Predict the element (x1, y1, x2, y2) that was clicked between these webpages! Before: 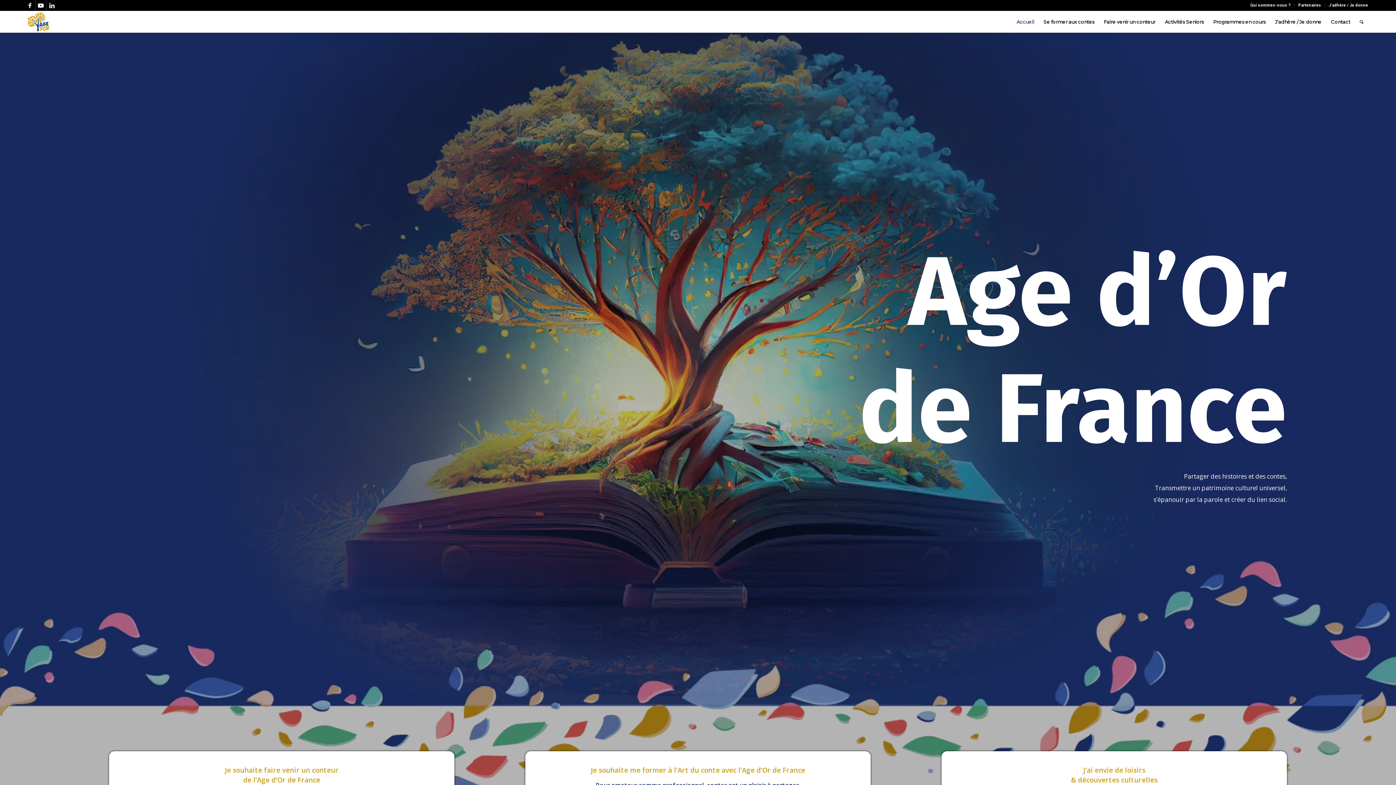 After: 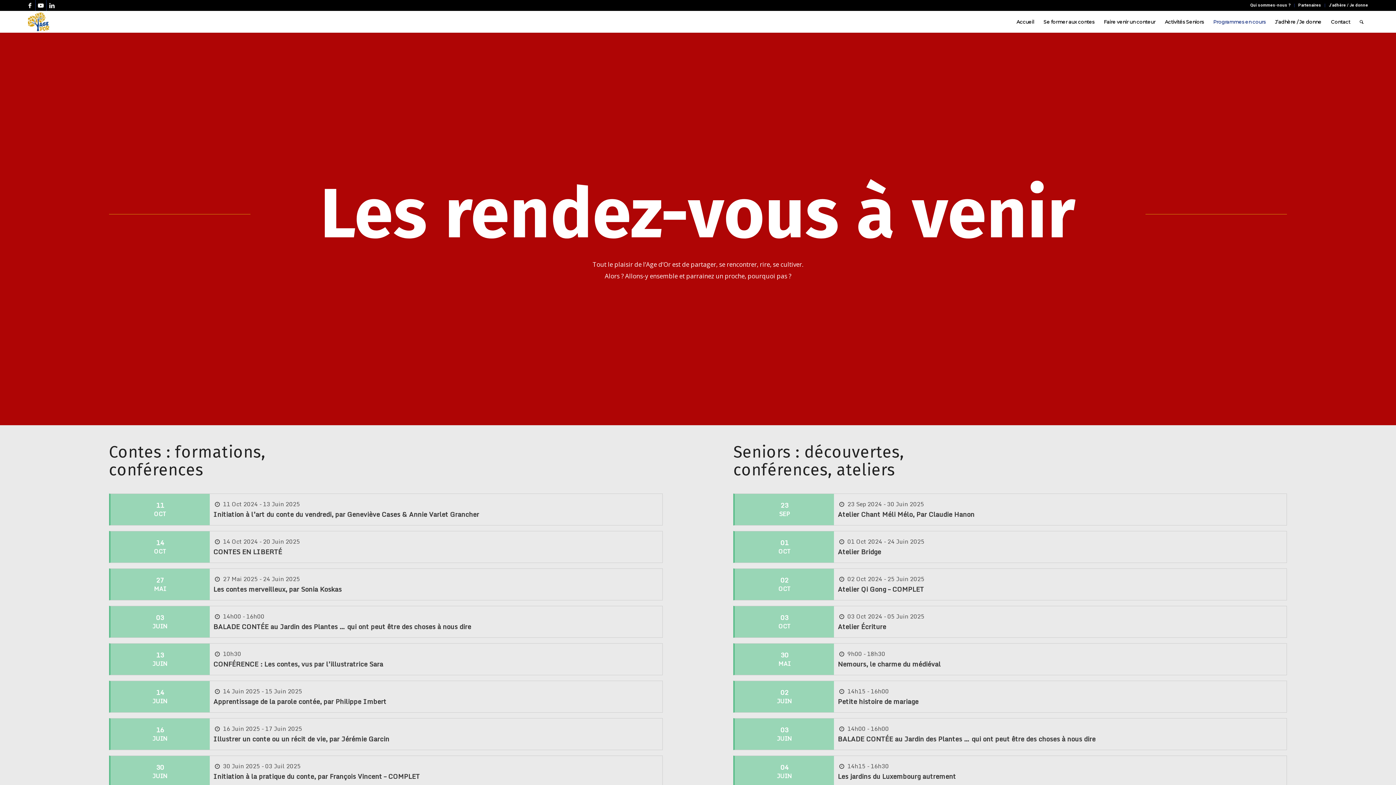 Action: bbox: (1208, 10, 1270, 32) label: Programmes en cours